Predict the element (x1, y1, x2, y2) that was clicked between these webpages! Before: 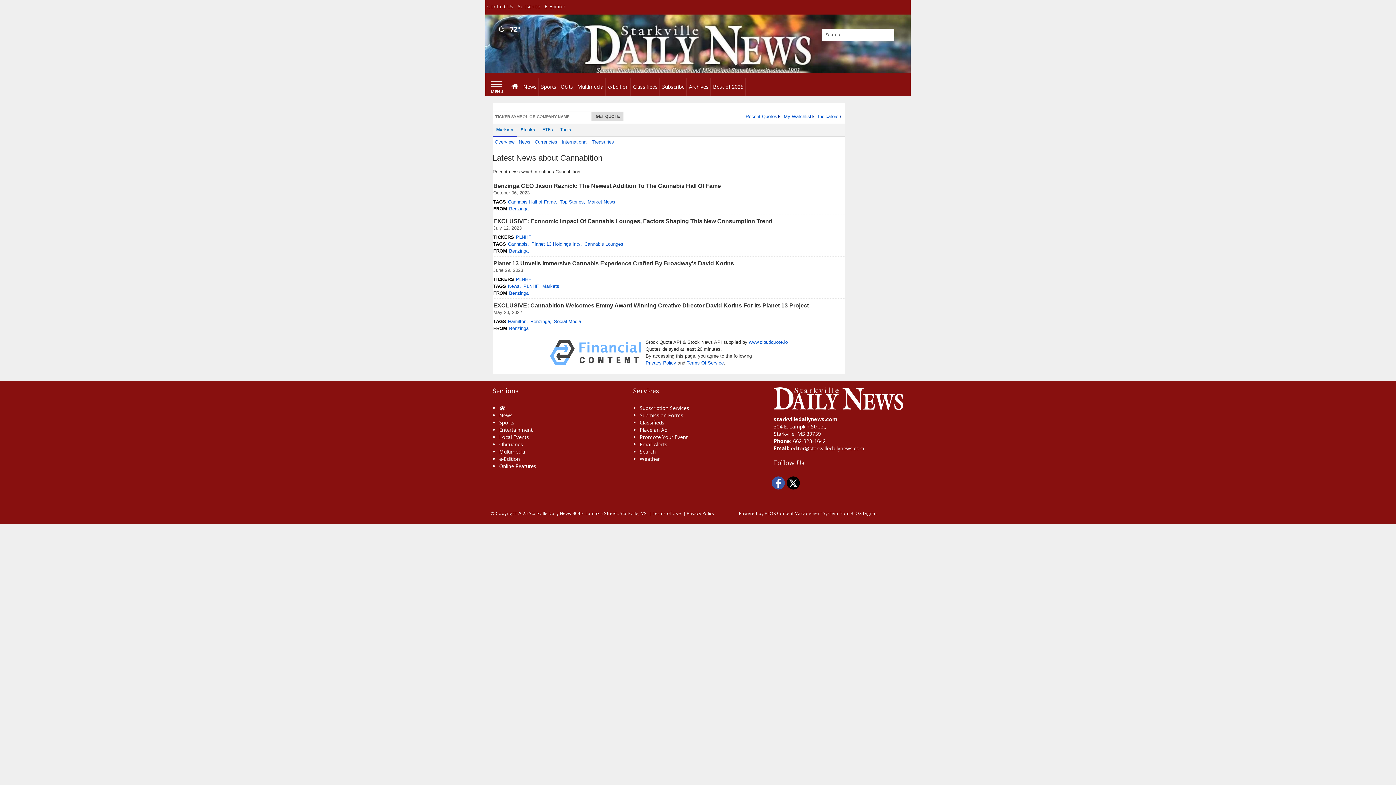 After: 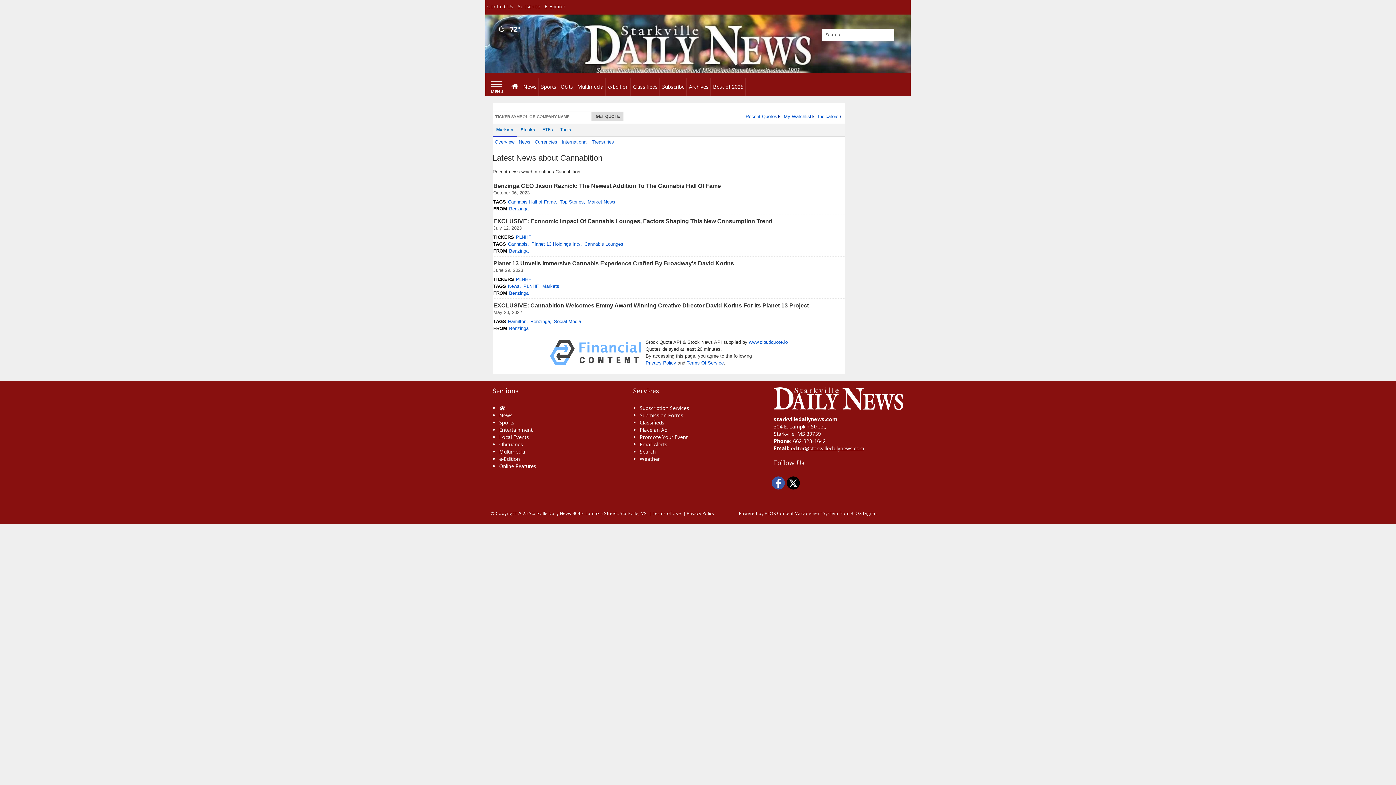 Action: label: editor@starkvilledailynews.com bbox: (791, 445, 864, 452)